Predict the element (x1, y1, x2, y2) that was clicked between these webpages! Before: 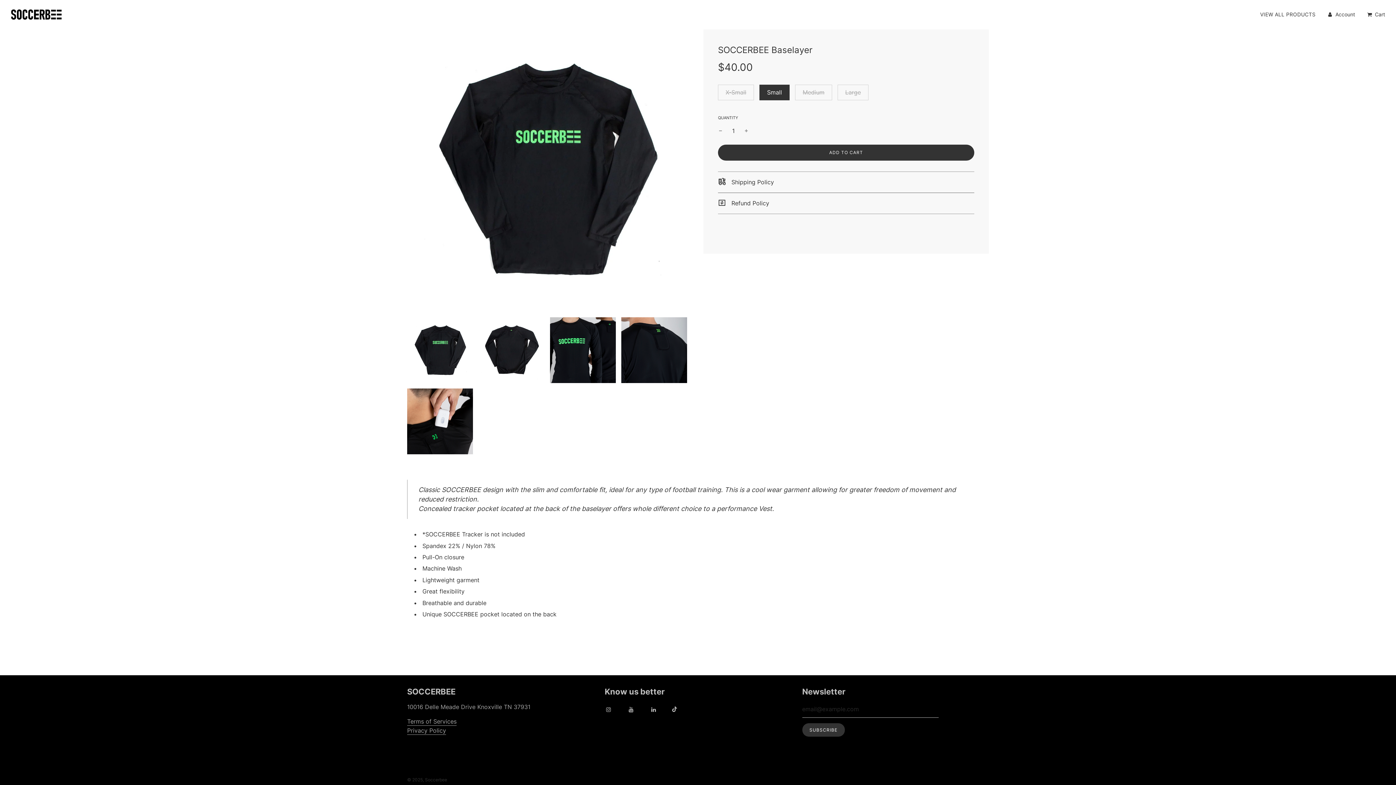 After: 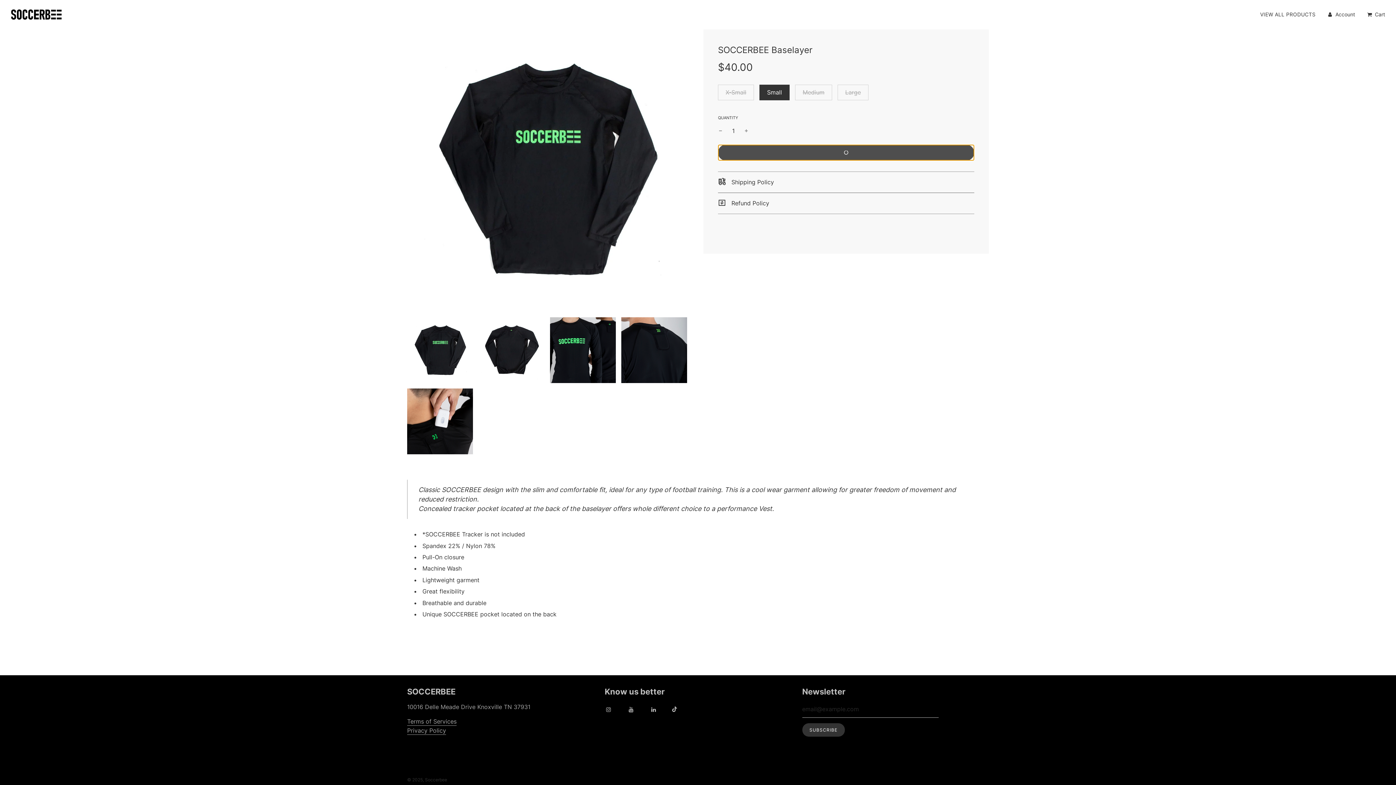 Action: label: Add to cart bbox: (718, 144, 974, 160)